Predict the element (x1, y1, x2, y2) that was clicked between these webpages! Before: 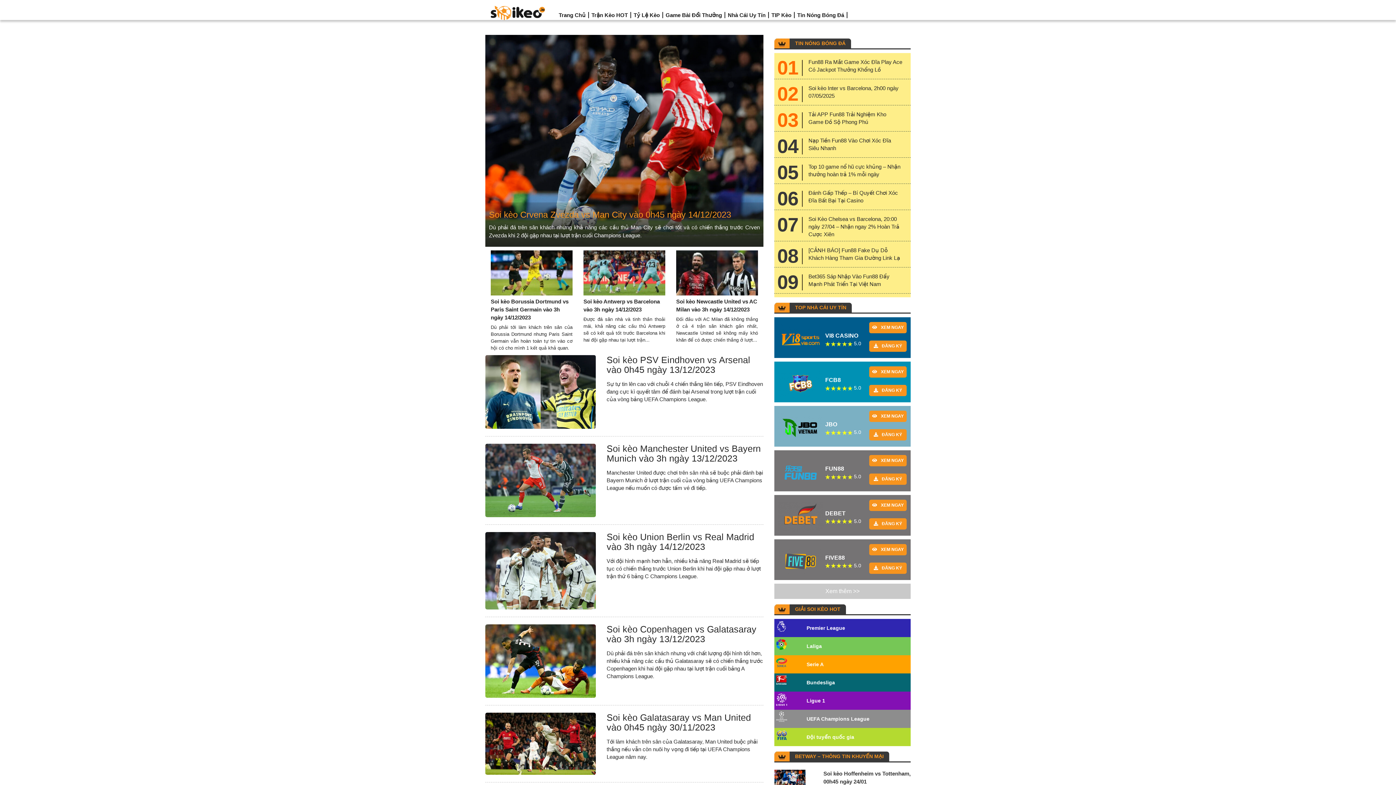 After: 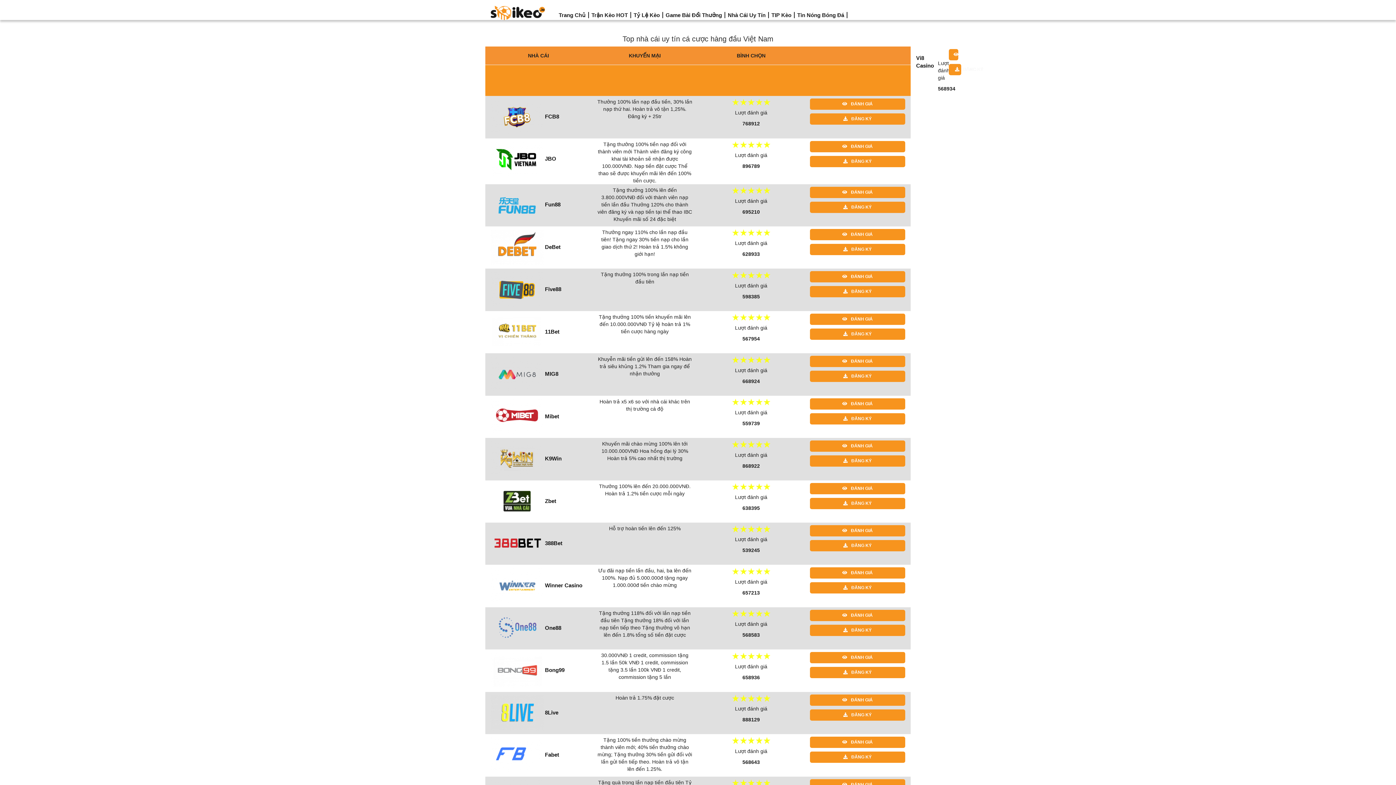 Action: label: TOP NHÀ CÁI UY TÍN bbox: (795, 304, 846, 310)